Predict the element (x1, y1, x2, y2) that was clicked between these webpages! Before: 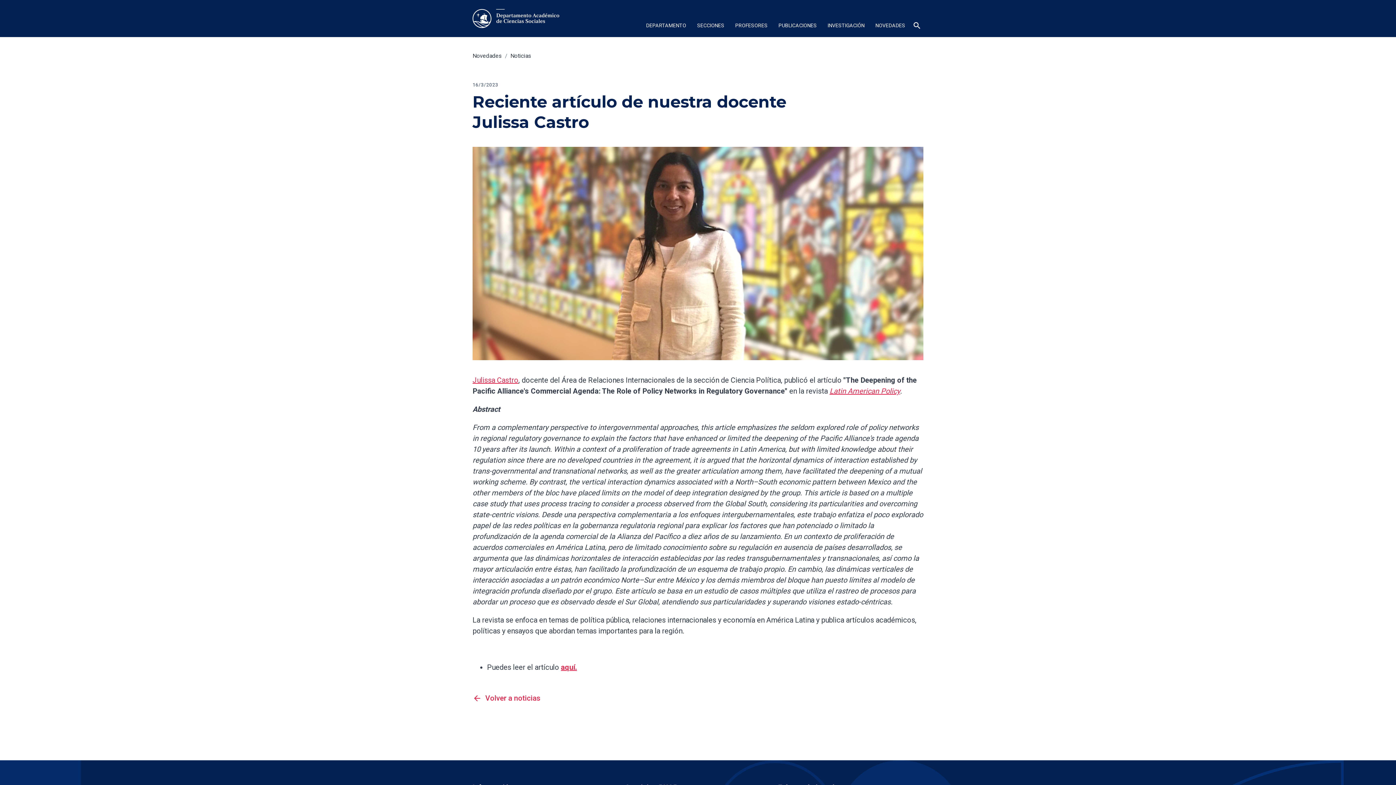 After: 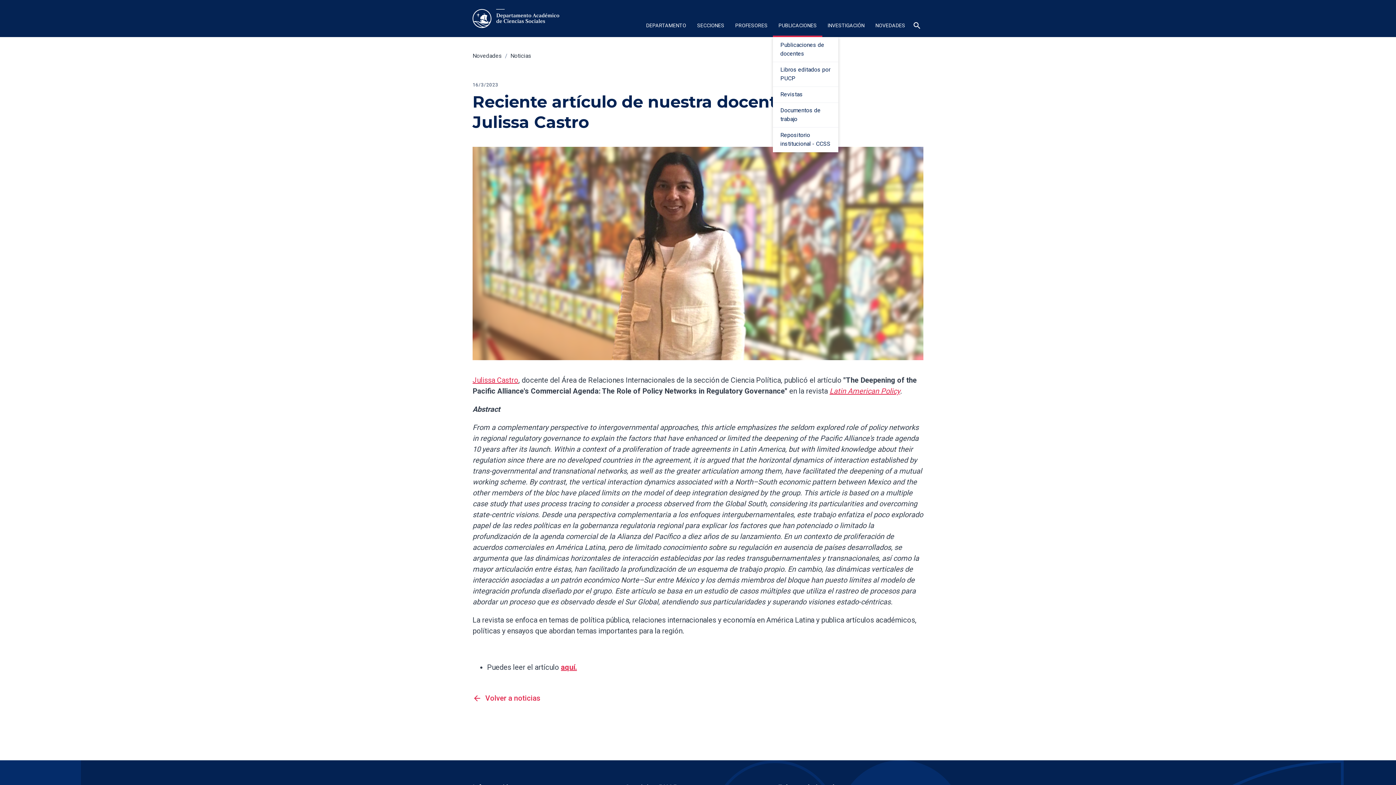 Action: bbox: (773, 15, 822, 37) label: PUBLICACIONES